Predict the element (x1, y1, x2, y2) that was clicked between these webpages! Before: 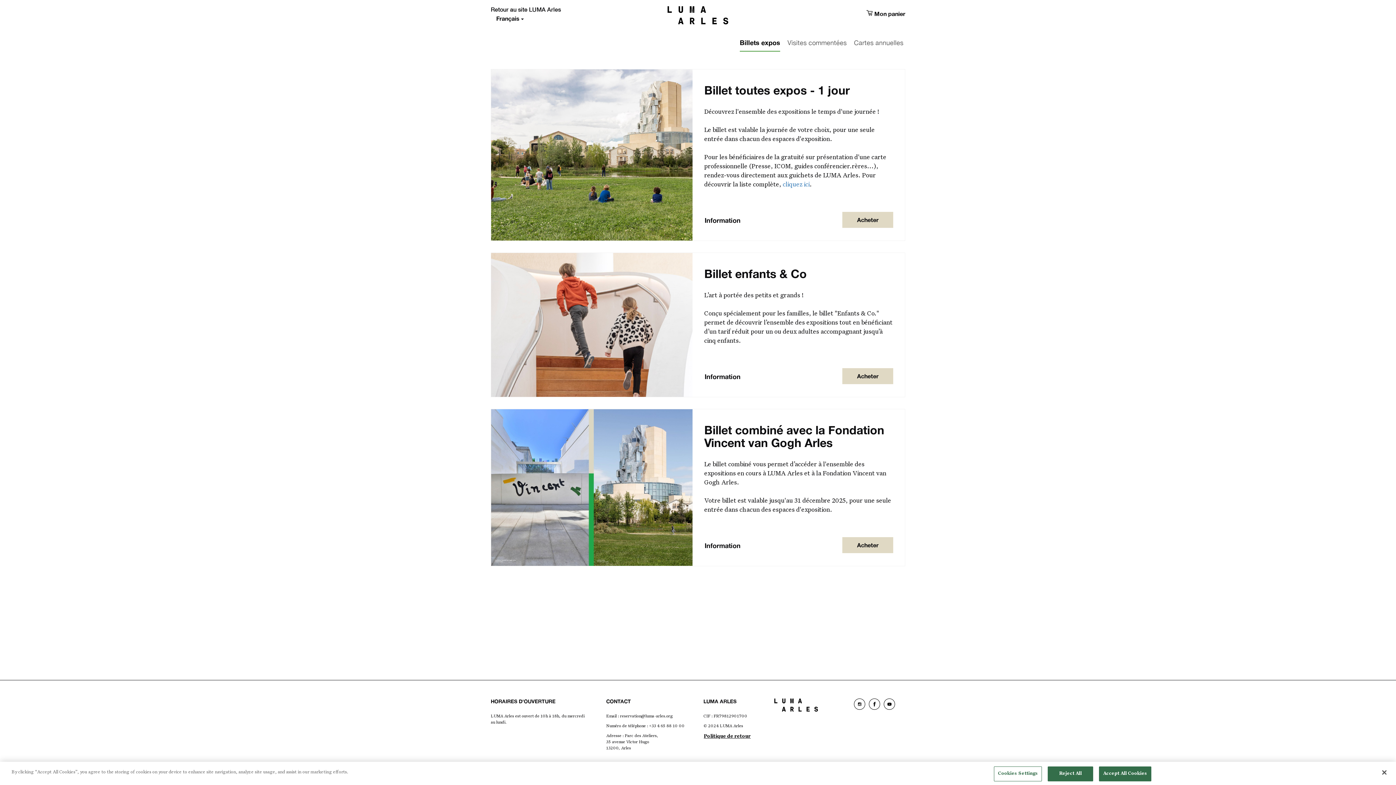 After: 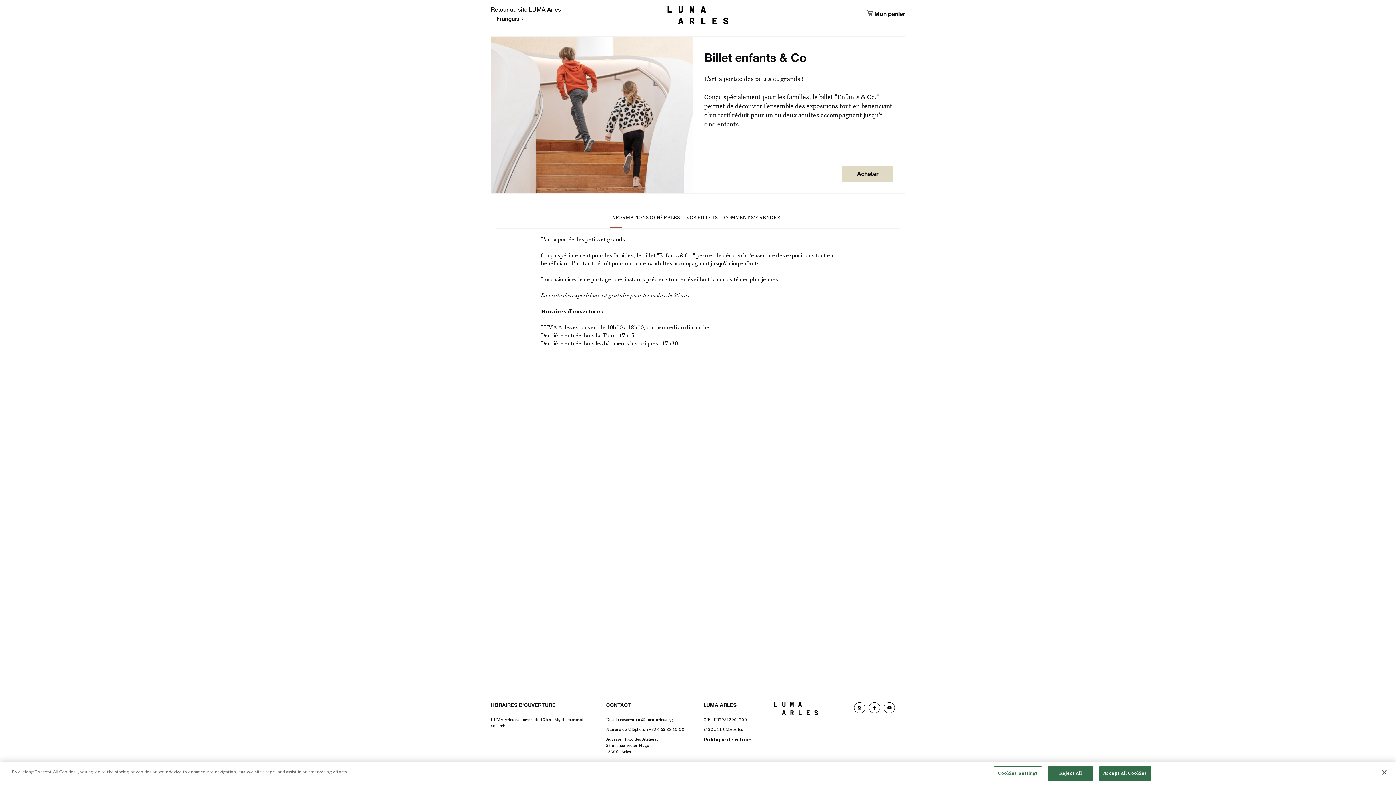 Action: label: Information bbox: (704, 368, 741, 385)